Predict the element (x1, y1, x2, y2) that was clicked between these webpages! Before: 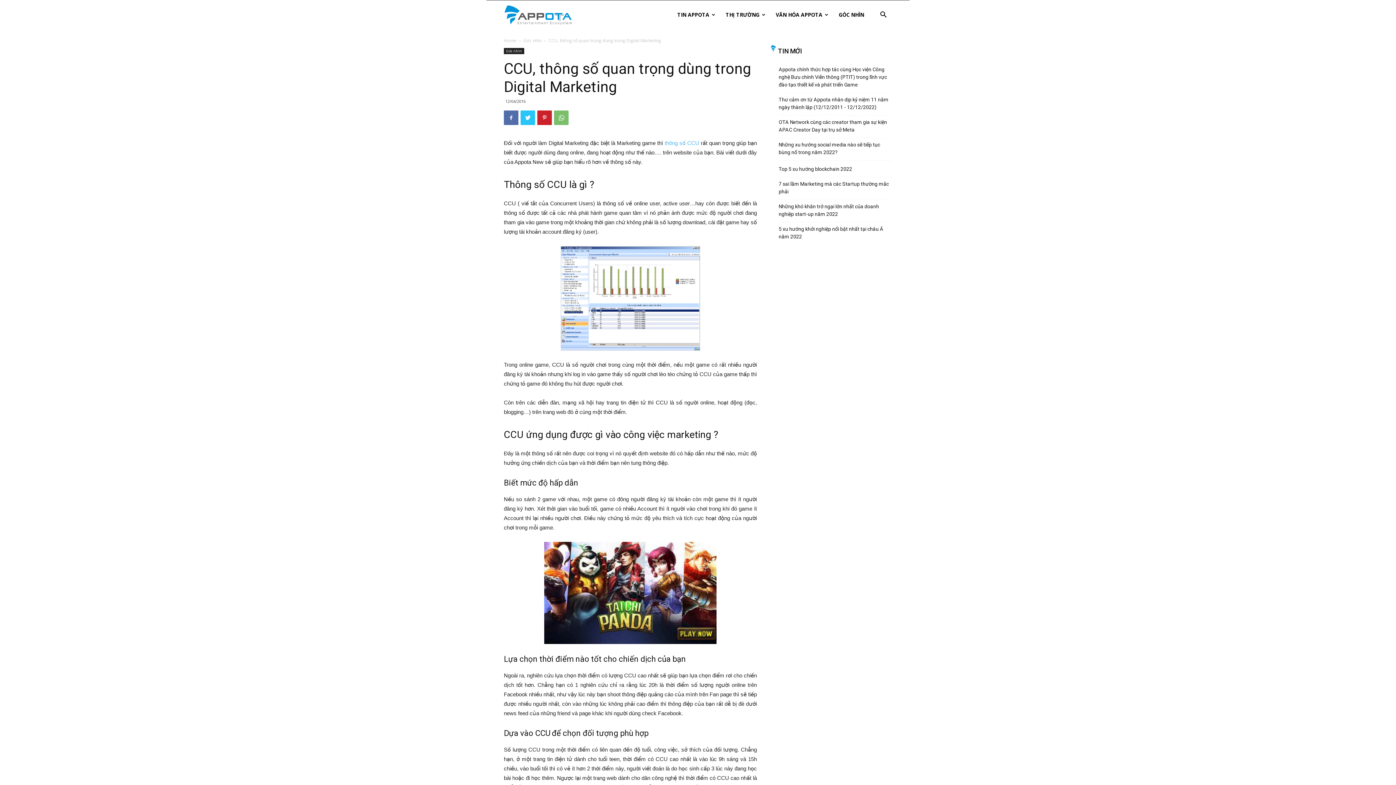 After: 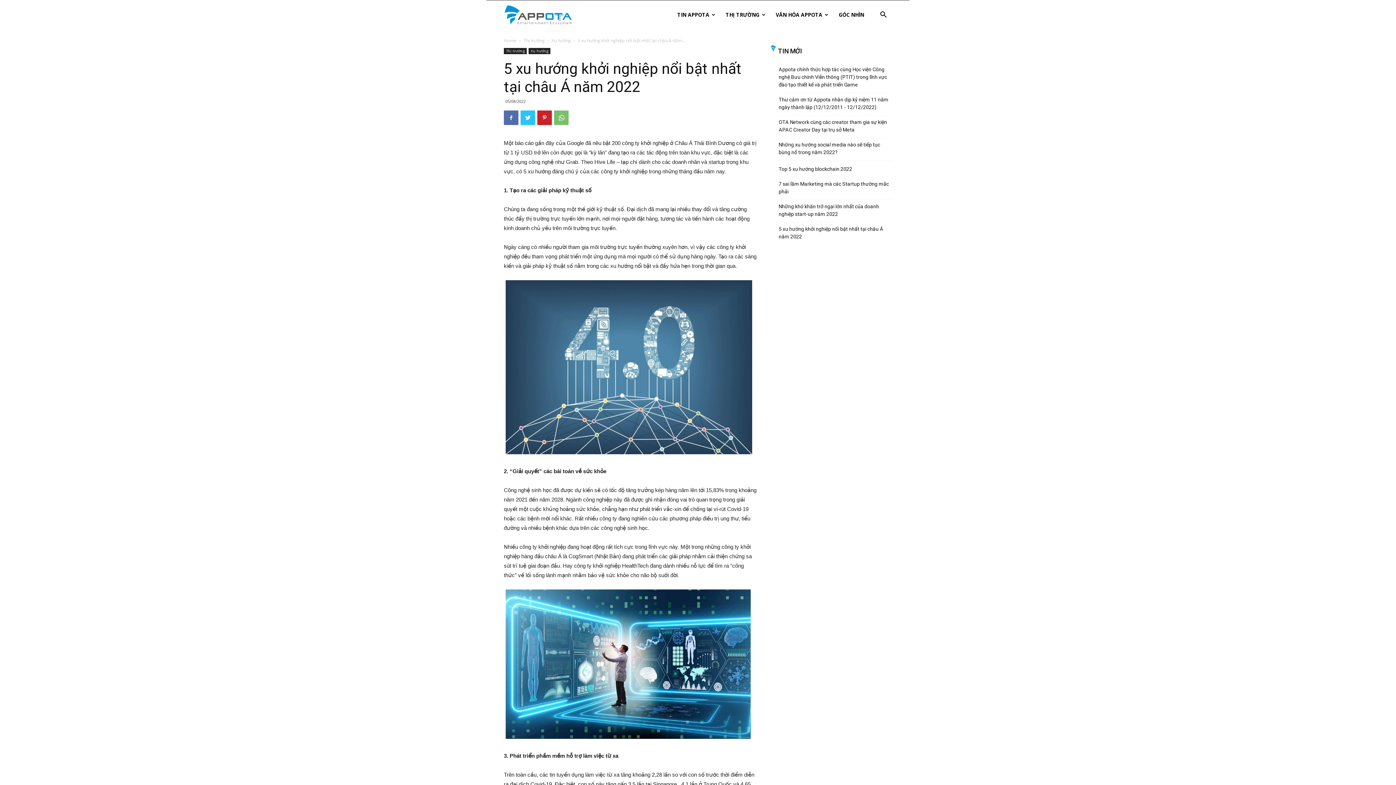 Action: label: 5 xu hướng khởi nghiệp nổi bật nhất tại châu Á năm 2022 bbox: (778, 225, 892, 240)